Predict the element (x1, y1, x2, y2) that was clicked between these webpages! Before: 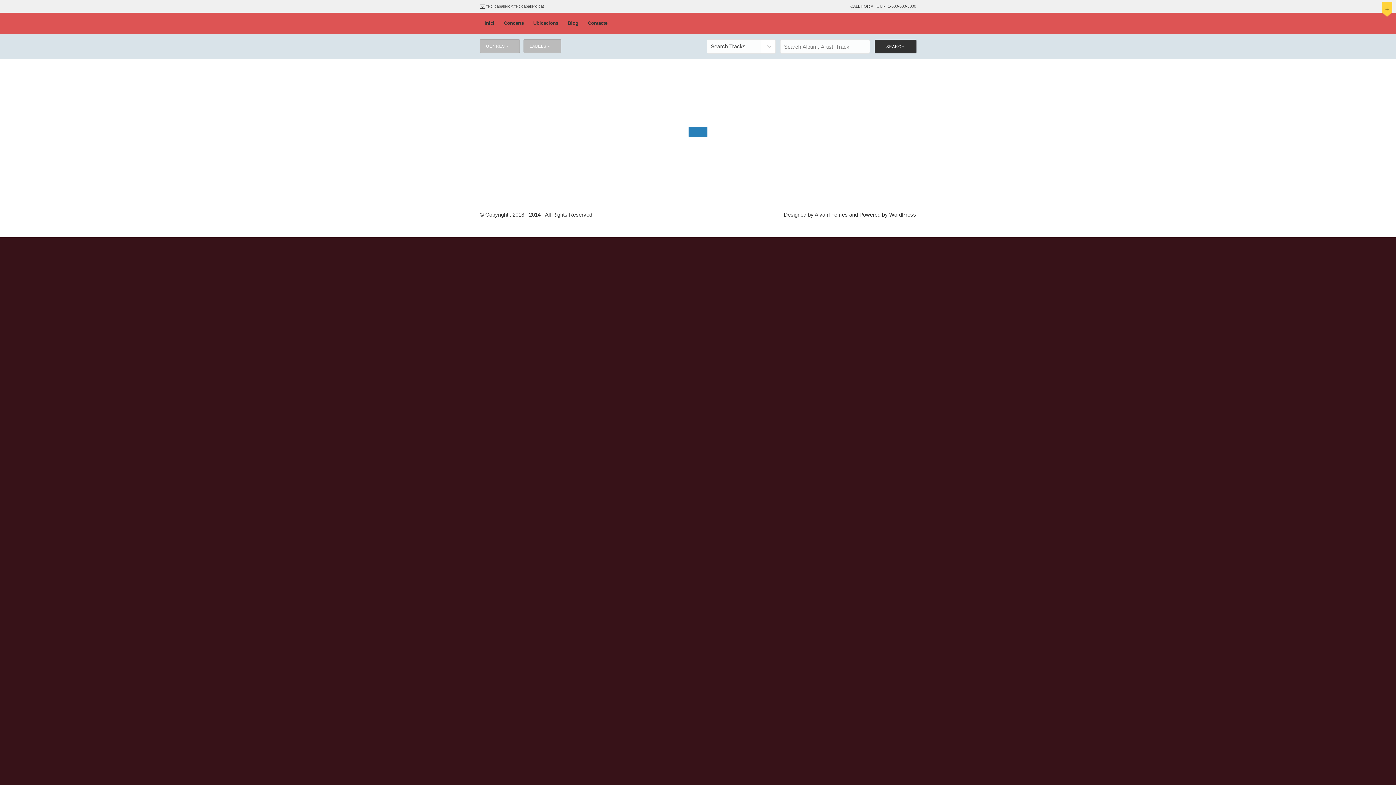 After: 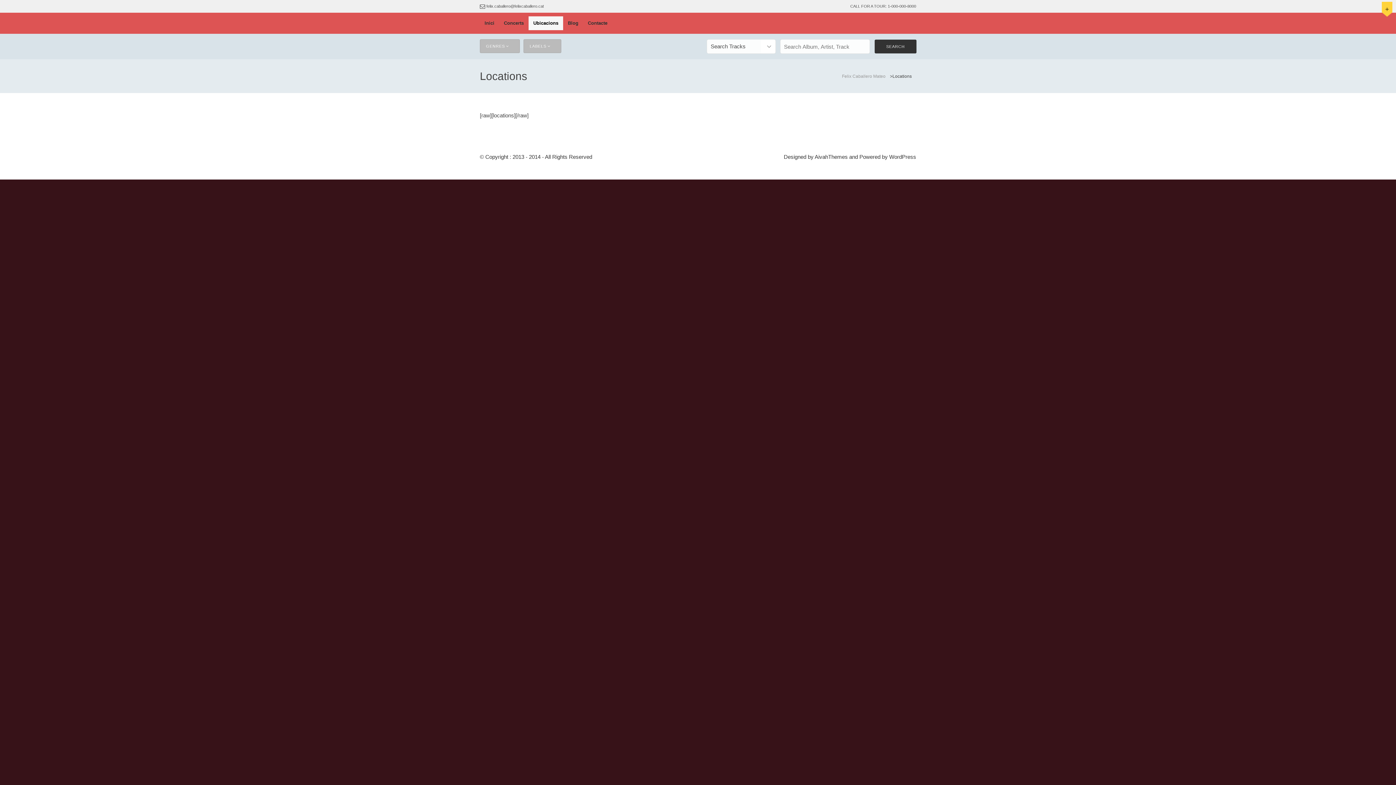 Action: bbox: (528, 16, 563, 30) label: Ubicacions